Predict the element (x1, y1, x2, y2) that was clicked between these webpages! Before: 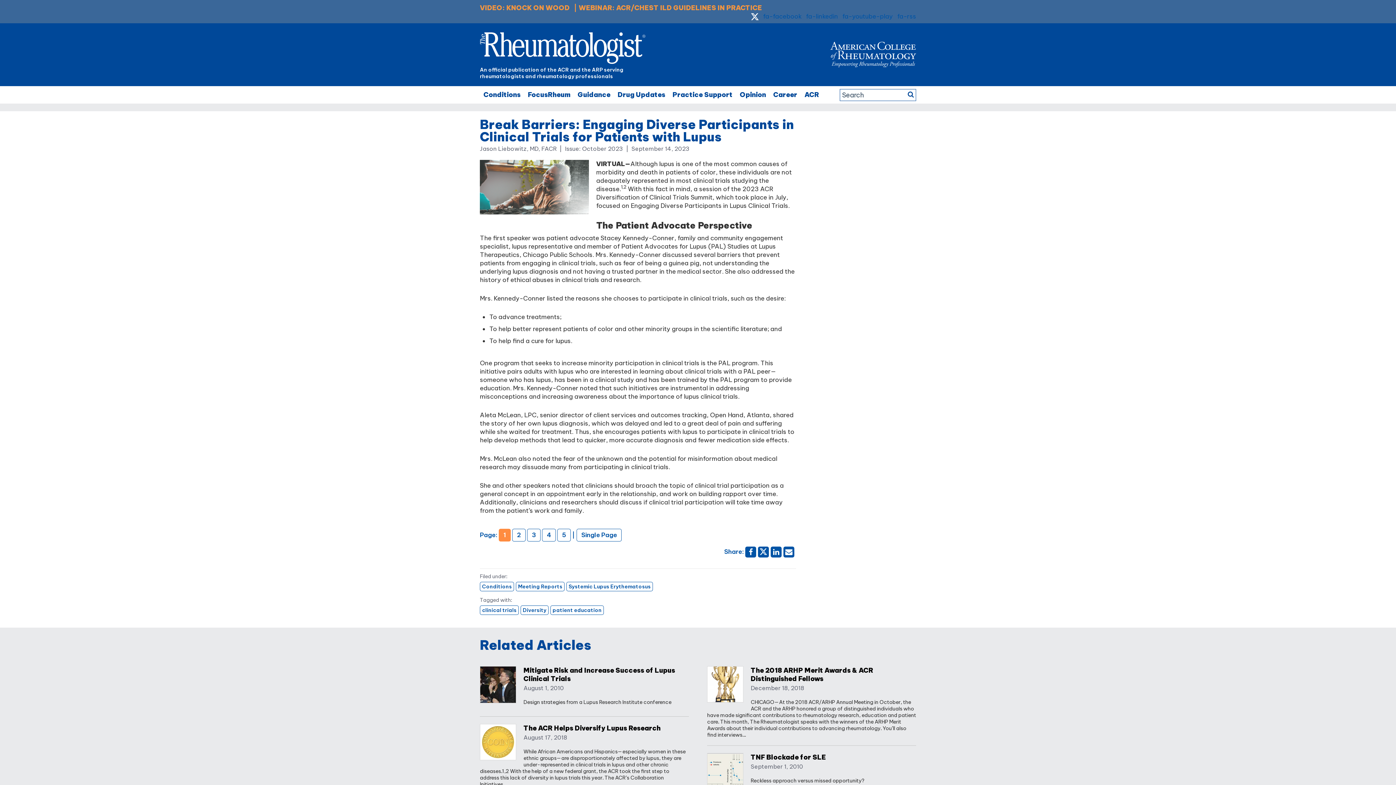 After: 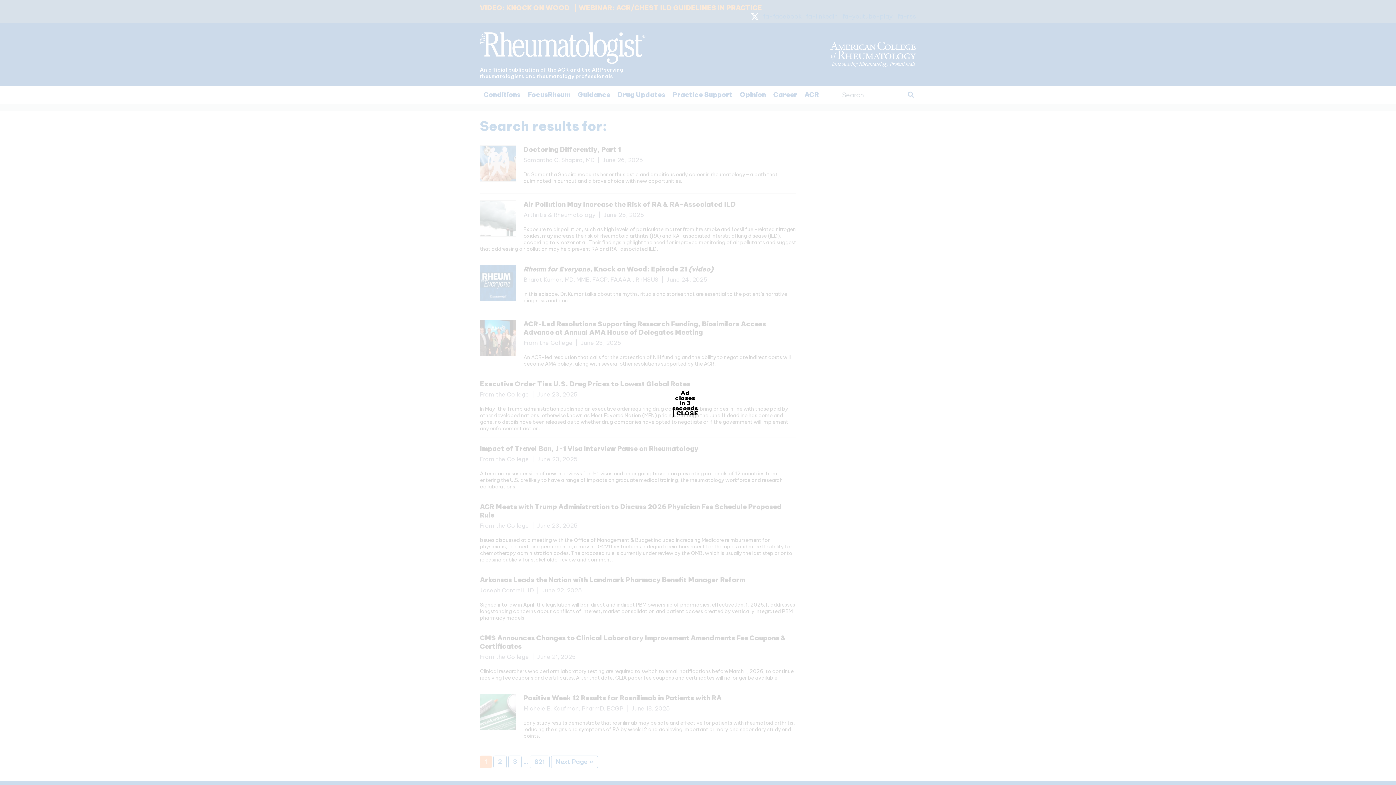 Action: bbox: (905, 88, 916, 99)